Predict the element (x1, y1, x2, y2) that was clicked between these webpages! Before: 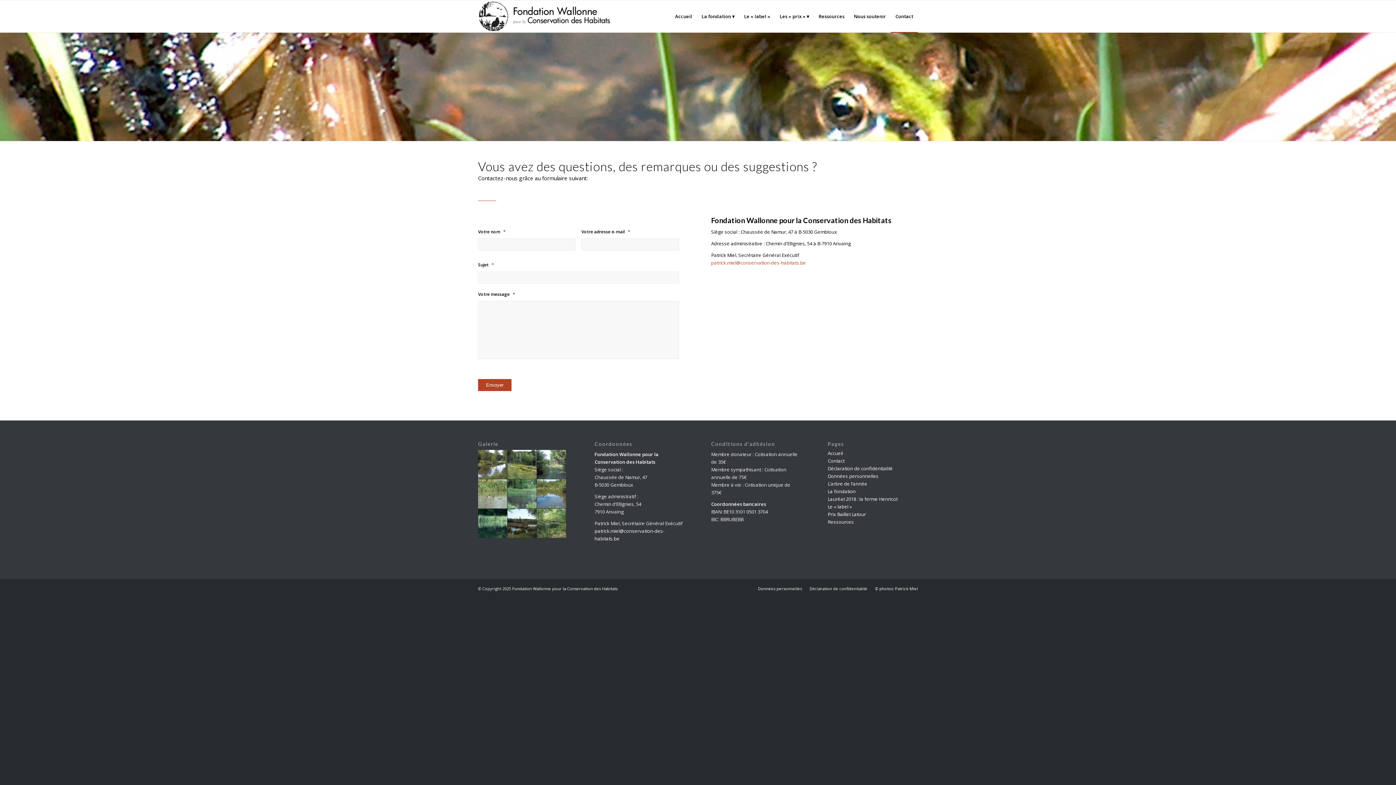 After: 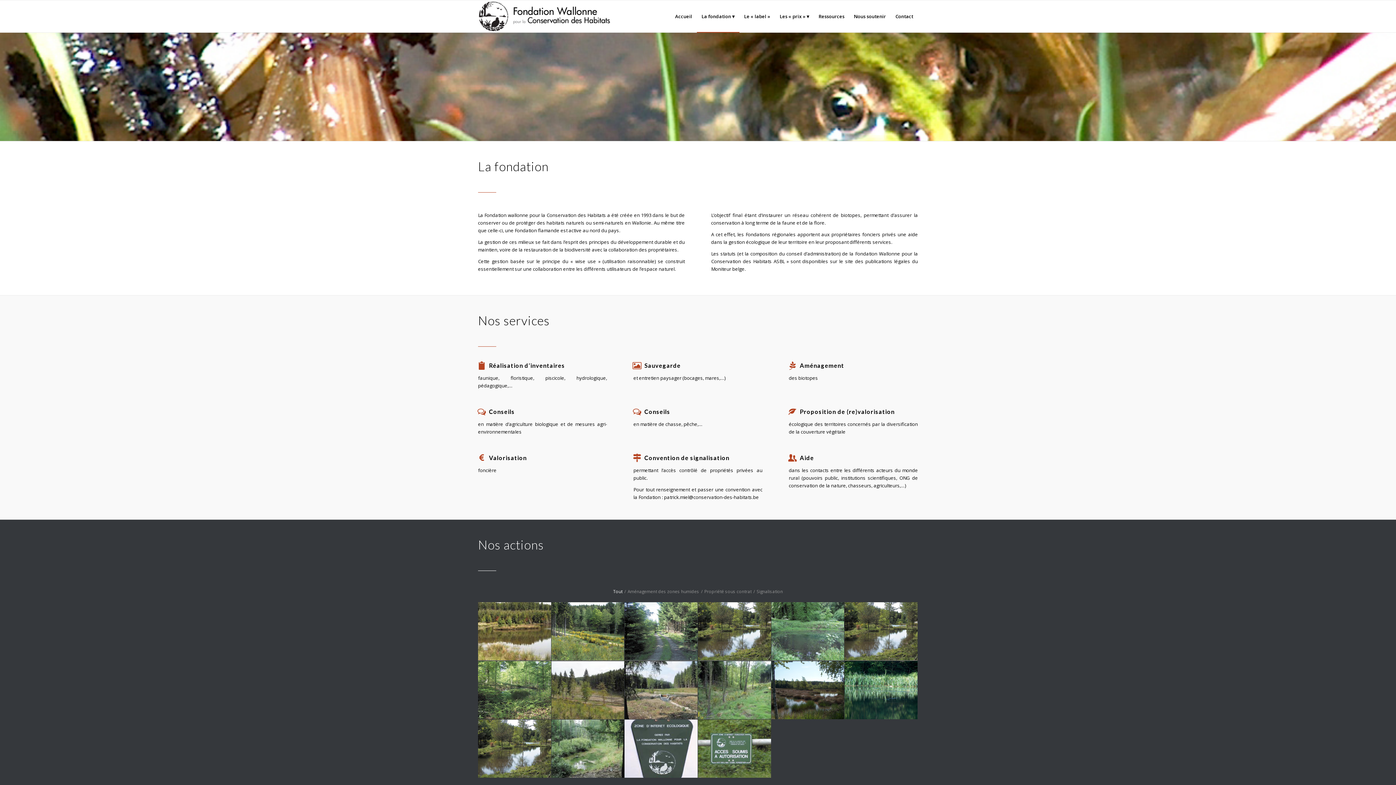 Action: label: La fondation bbox: (827, 488, 855, 494)